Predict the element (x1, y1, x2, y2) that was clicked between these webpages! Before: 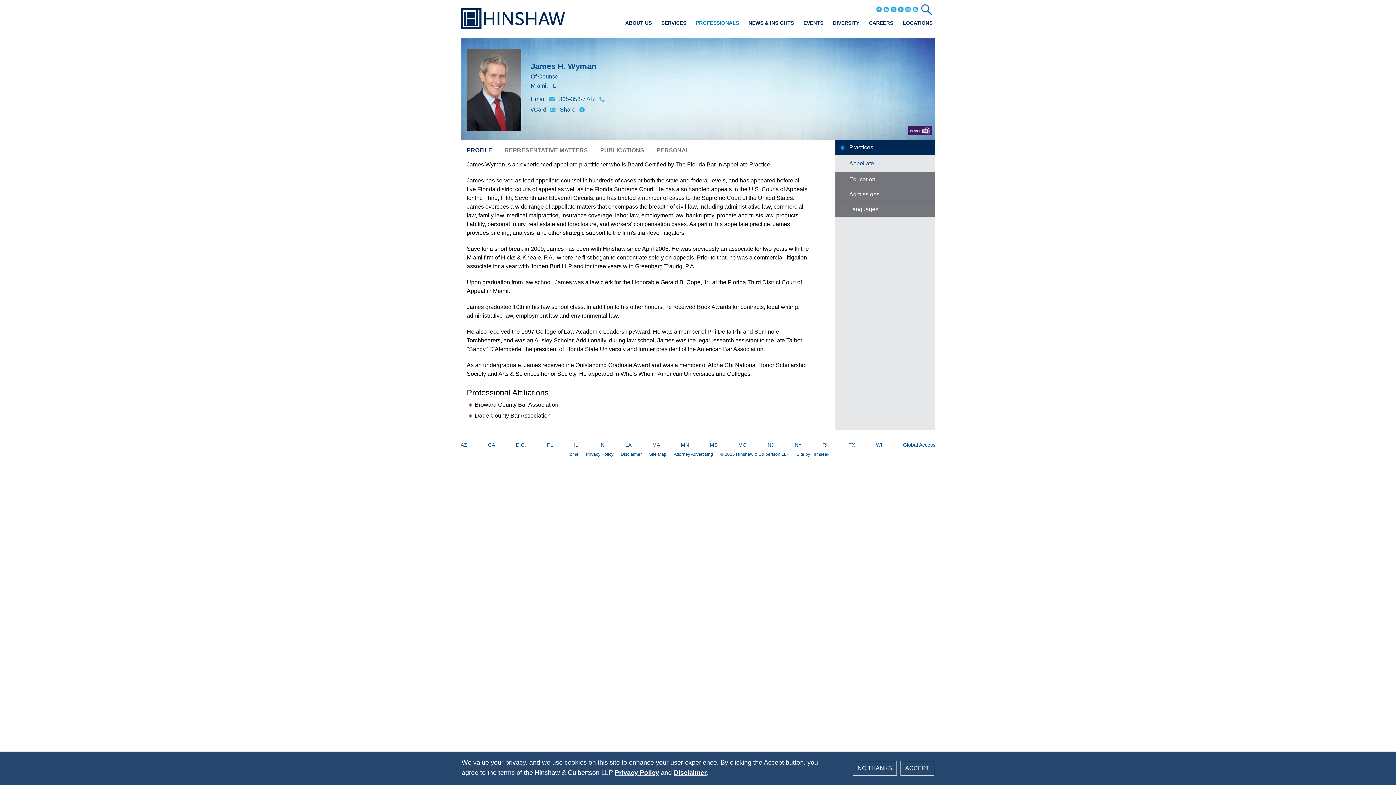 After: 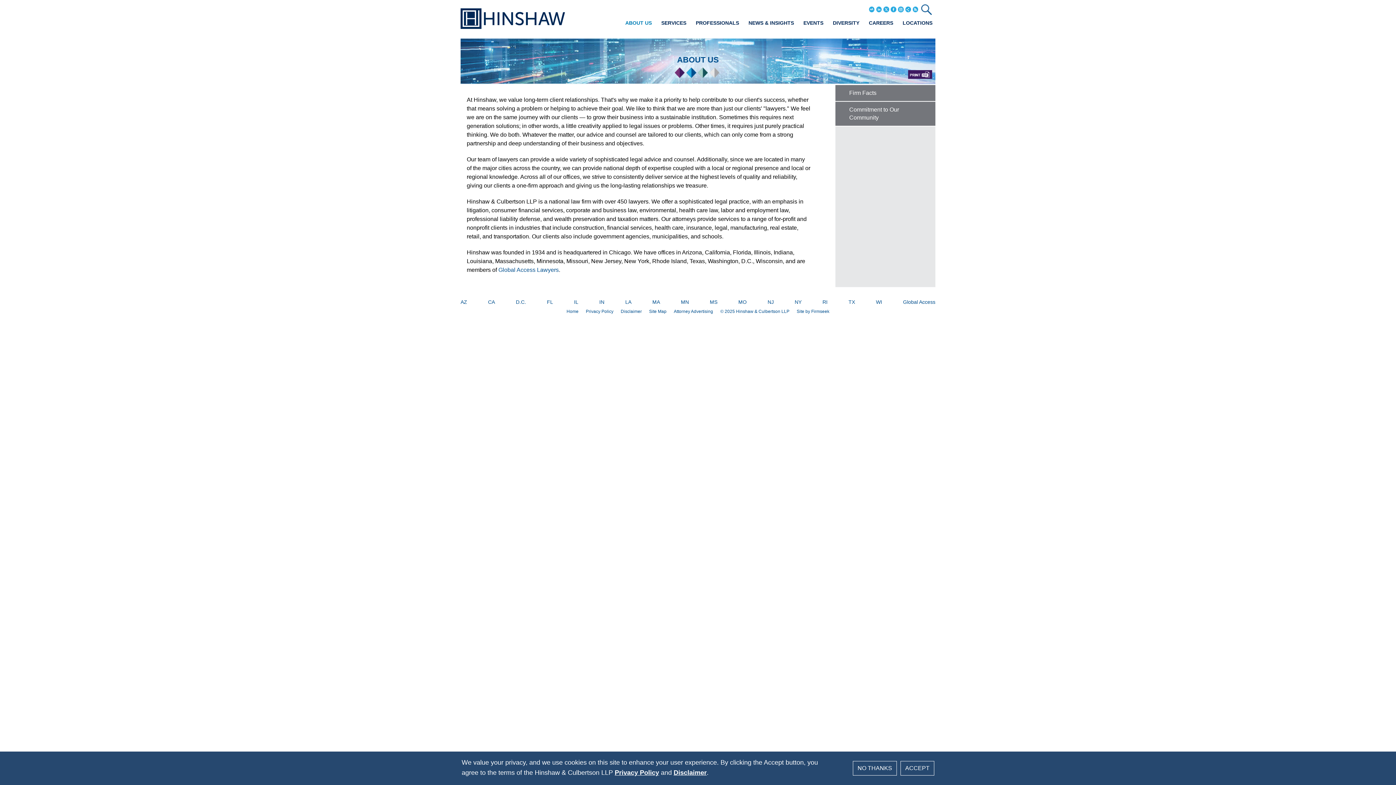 Action: label: ABOUT US bbox: (620, 17, 656, 28)